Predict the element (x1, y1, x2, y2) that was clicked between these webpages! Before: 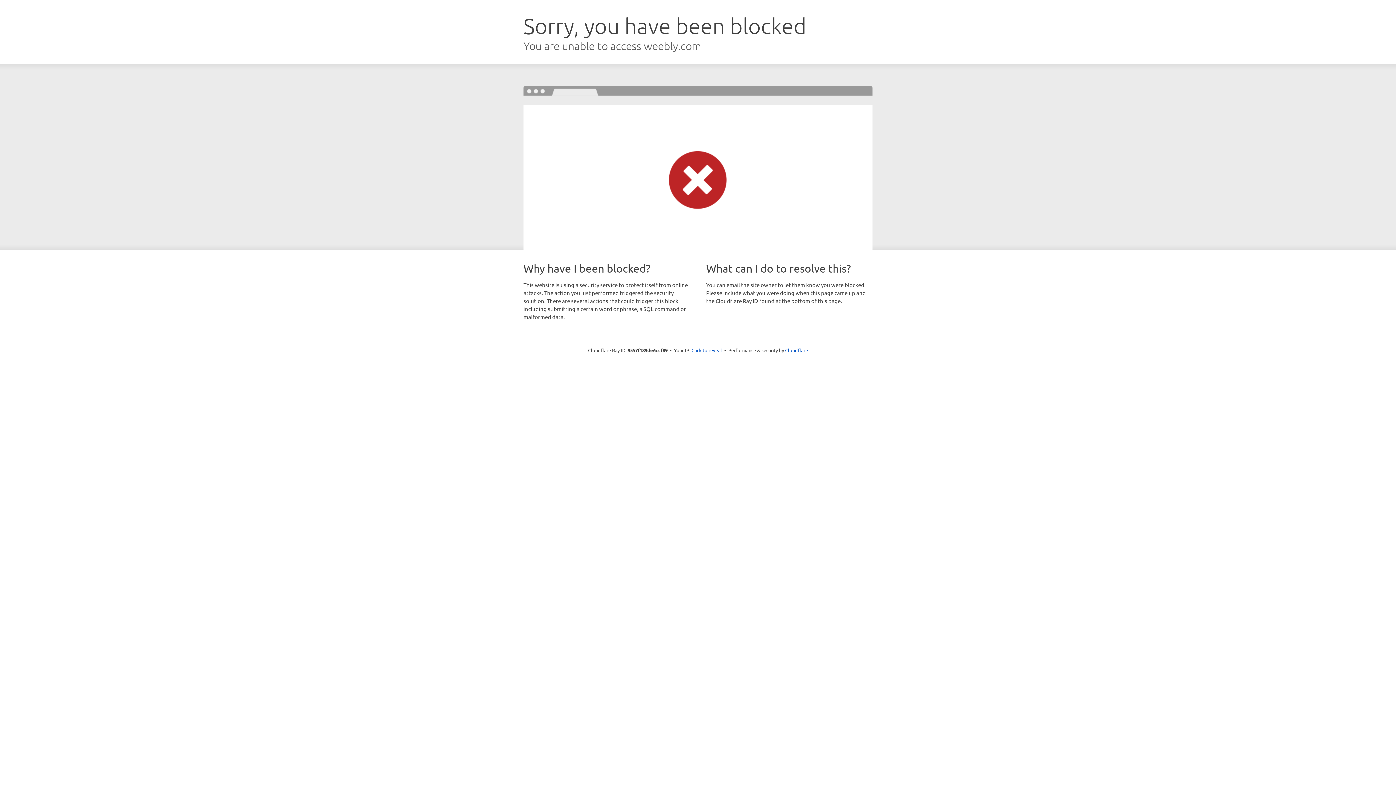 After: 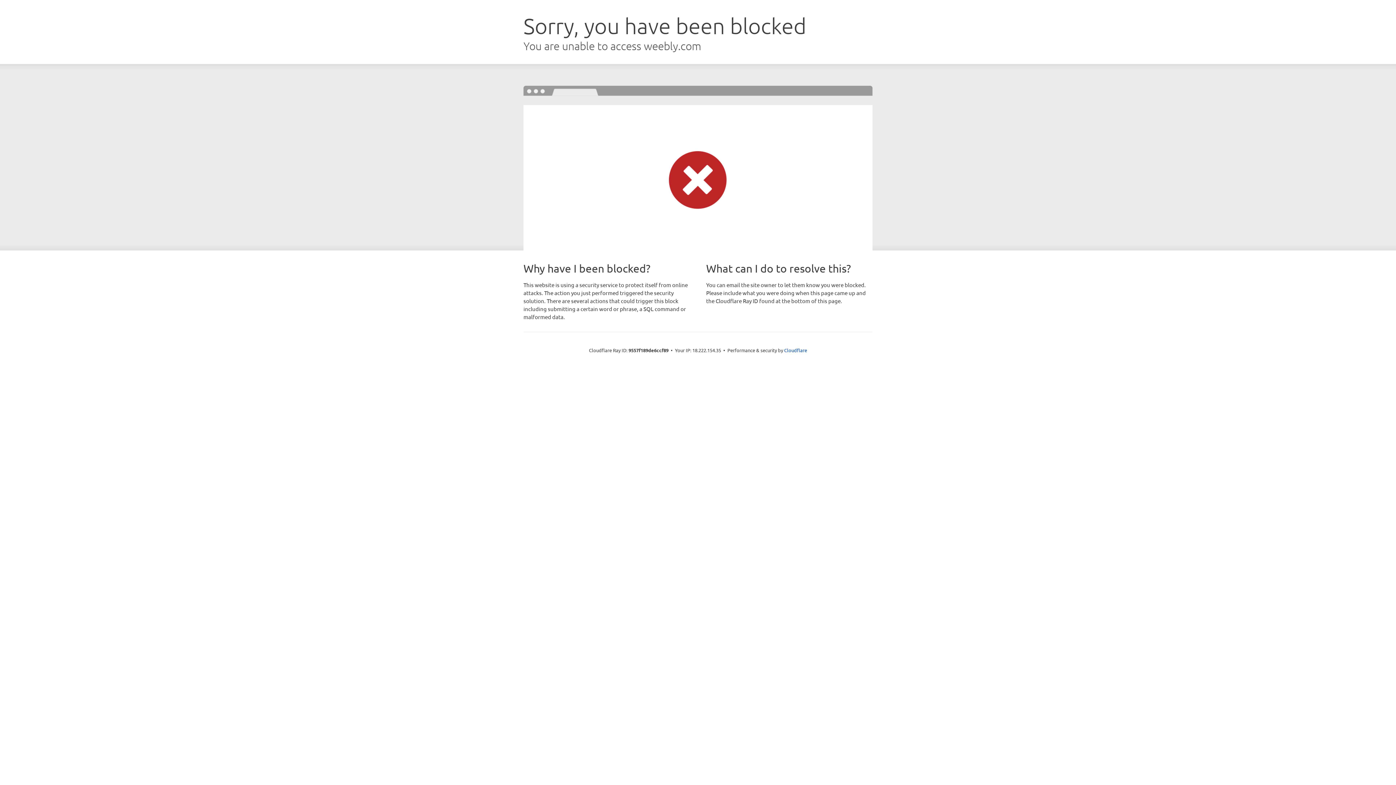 Action: label: Click to reveal bbox: (691, 346, 722, 353)